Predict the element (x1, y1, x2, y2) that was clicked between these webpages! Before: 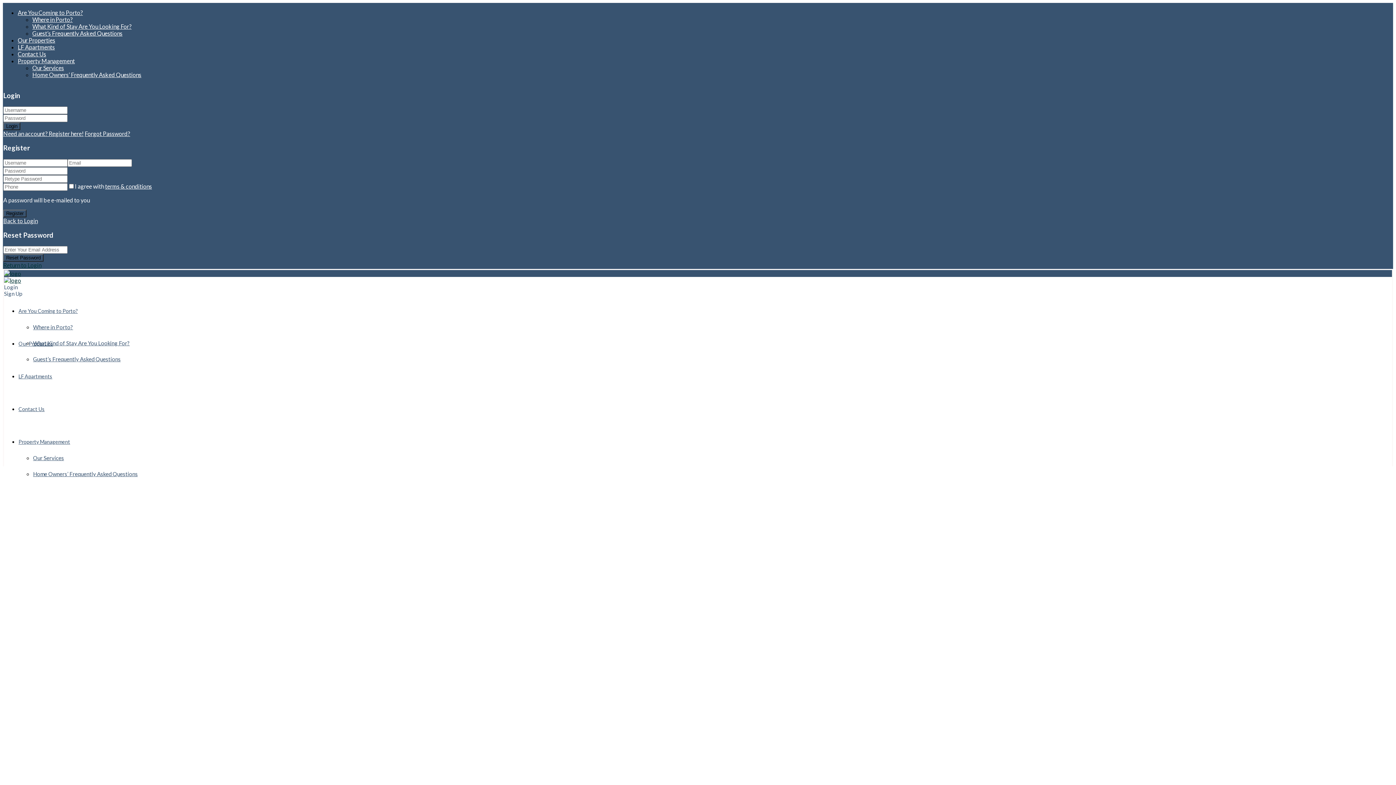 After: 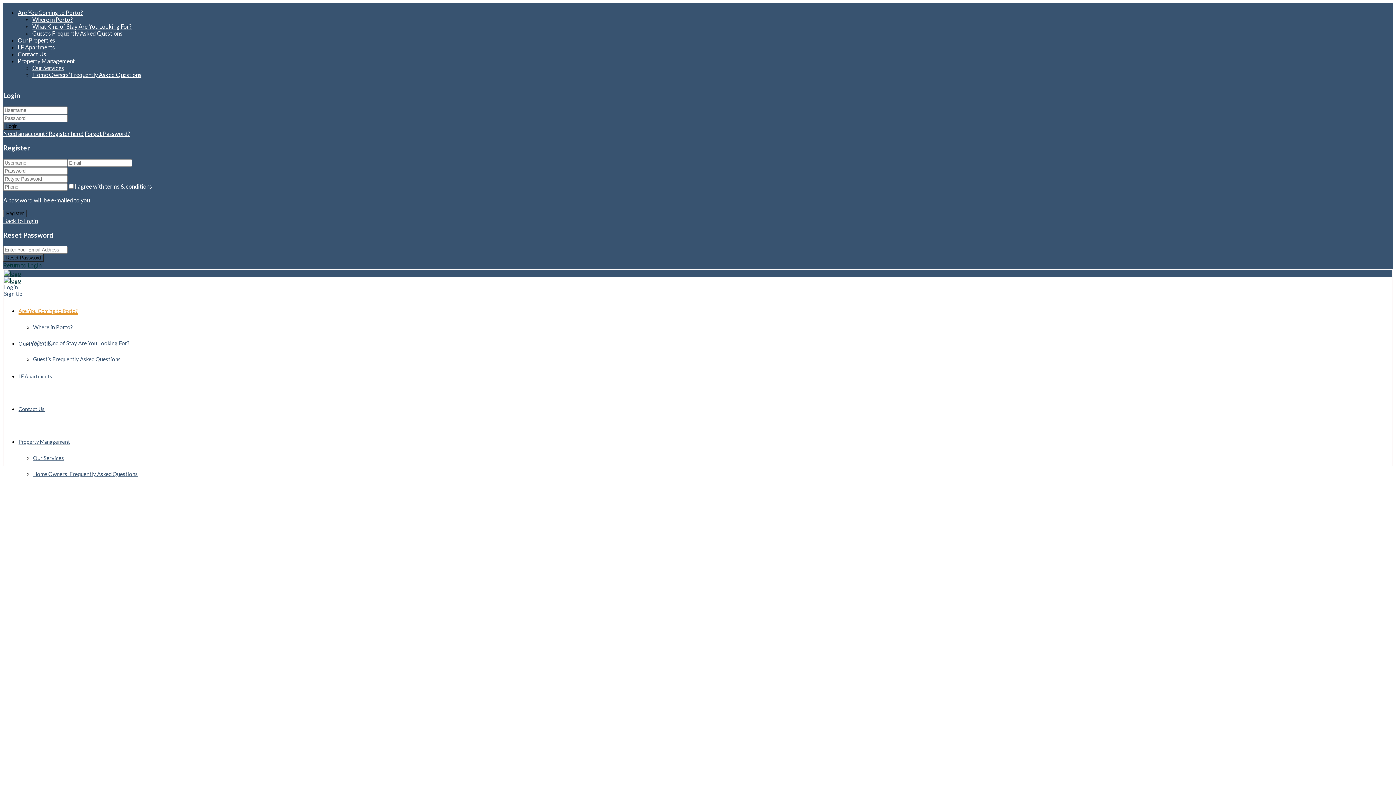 Action: bbox: (18, 308, 77, 314) label: Are You Coming to Porto?